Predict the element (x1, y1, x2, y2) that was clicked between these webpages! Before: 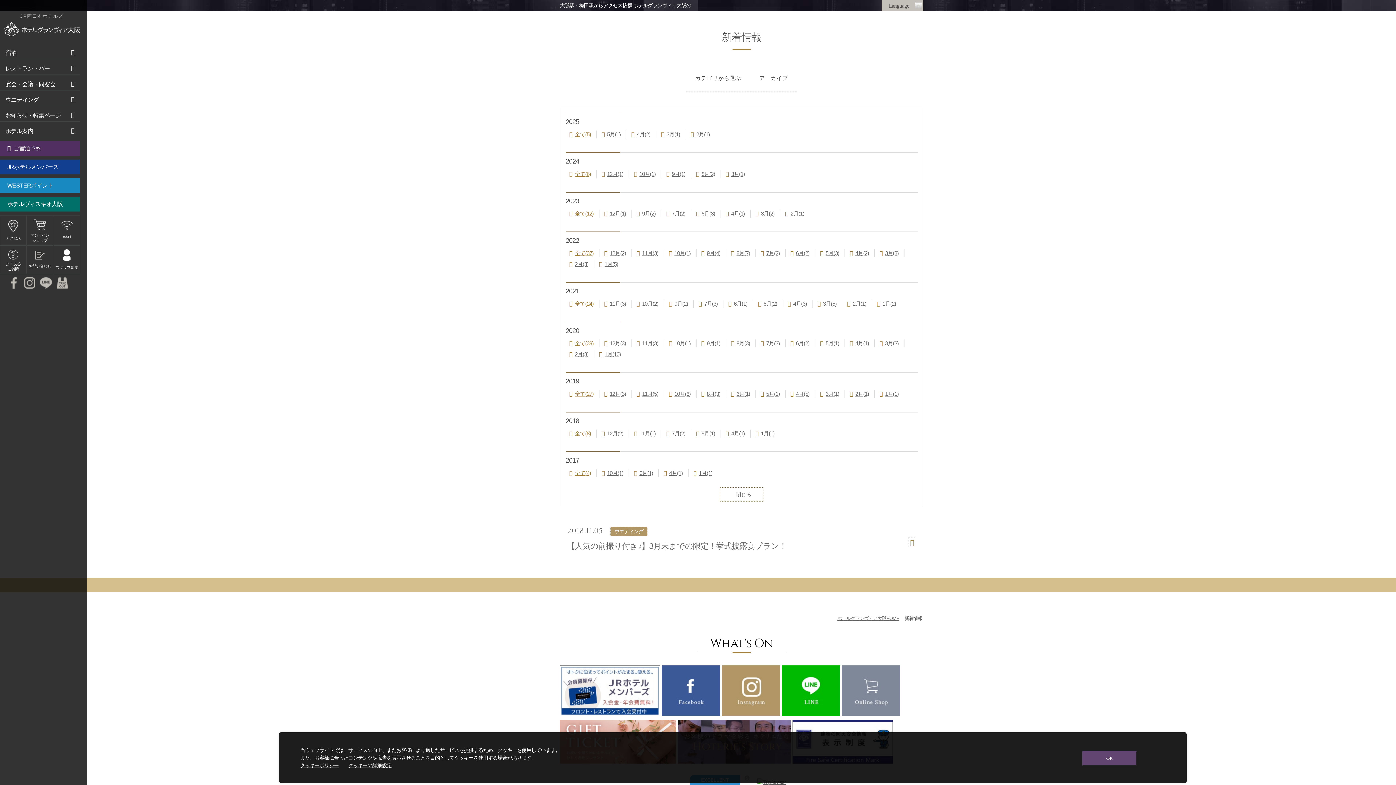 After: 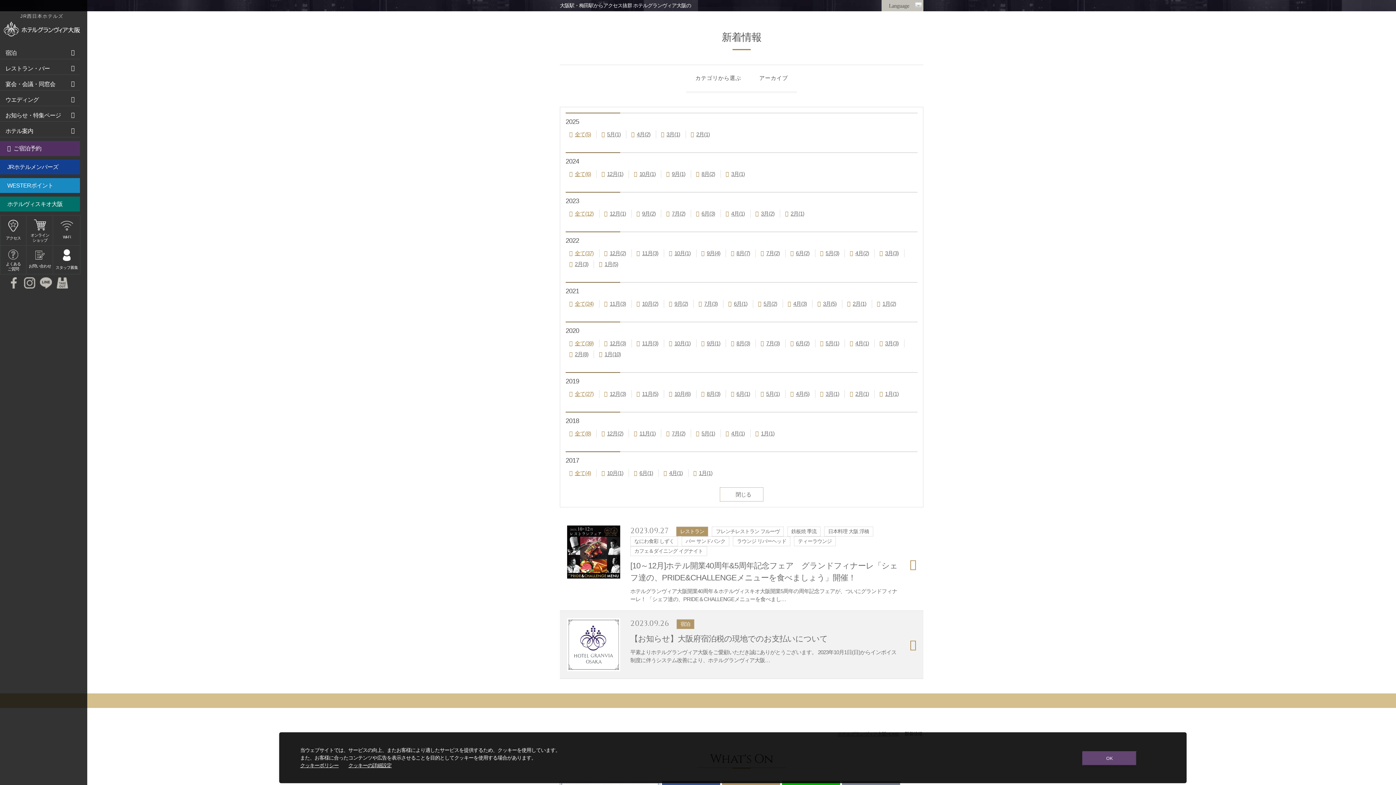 Action: bbox: (642, 210, 655, 216) label: 9月(2)